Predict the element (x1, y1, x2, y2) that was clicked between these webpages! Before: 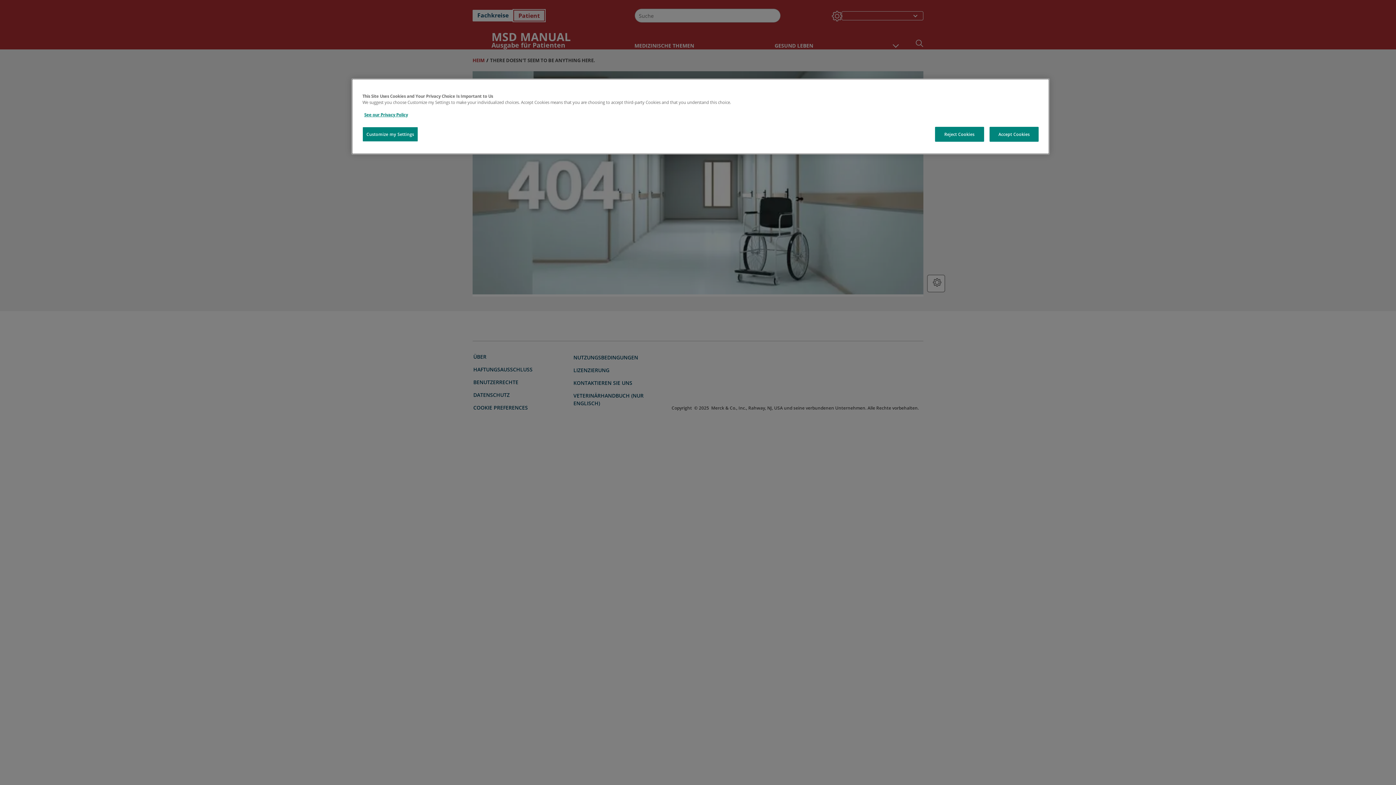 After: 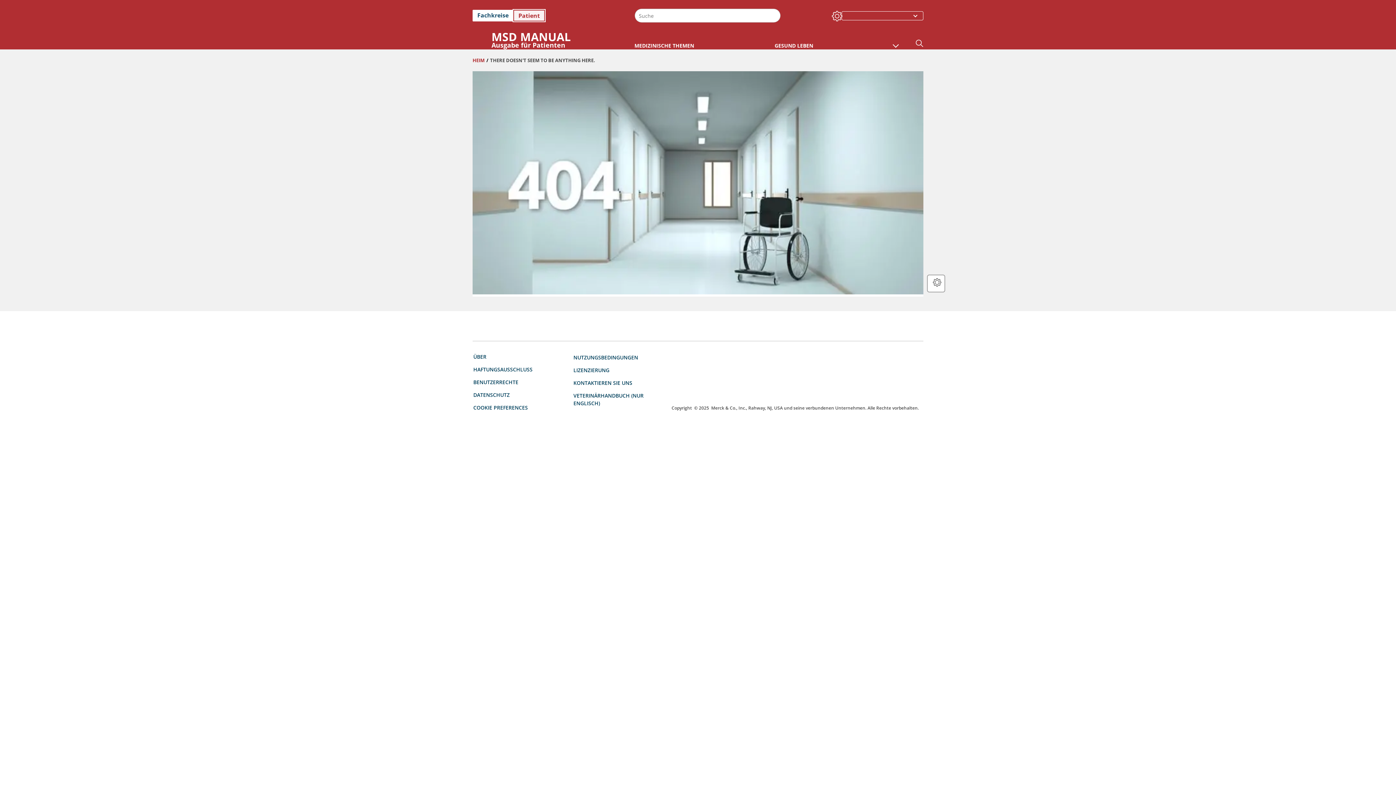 Action: bbox: (989, 126, 1038, 141) label: Accept Cookies